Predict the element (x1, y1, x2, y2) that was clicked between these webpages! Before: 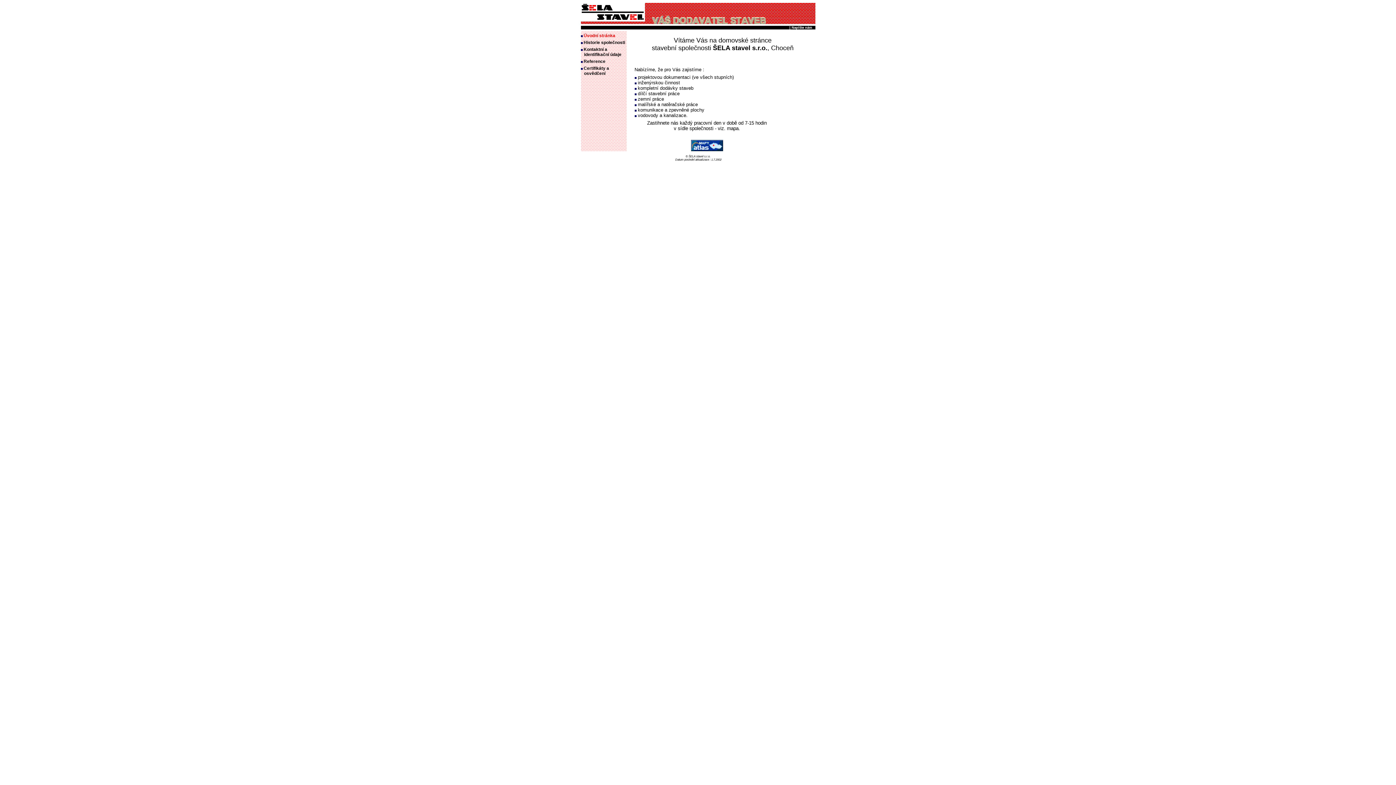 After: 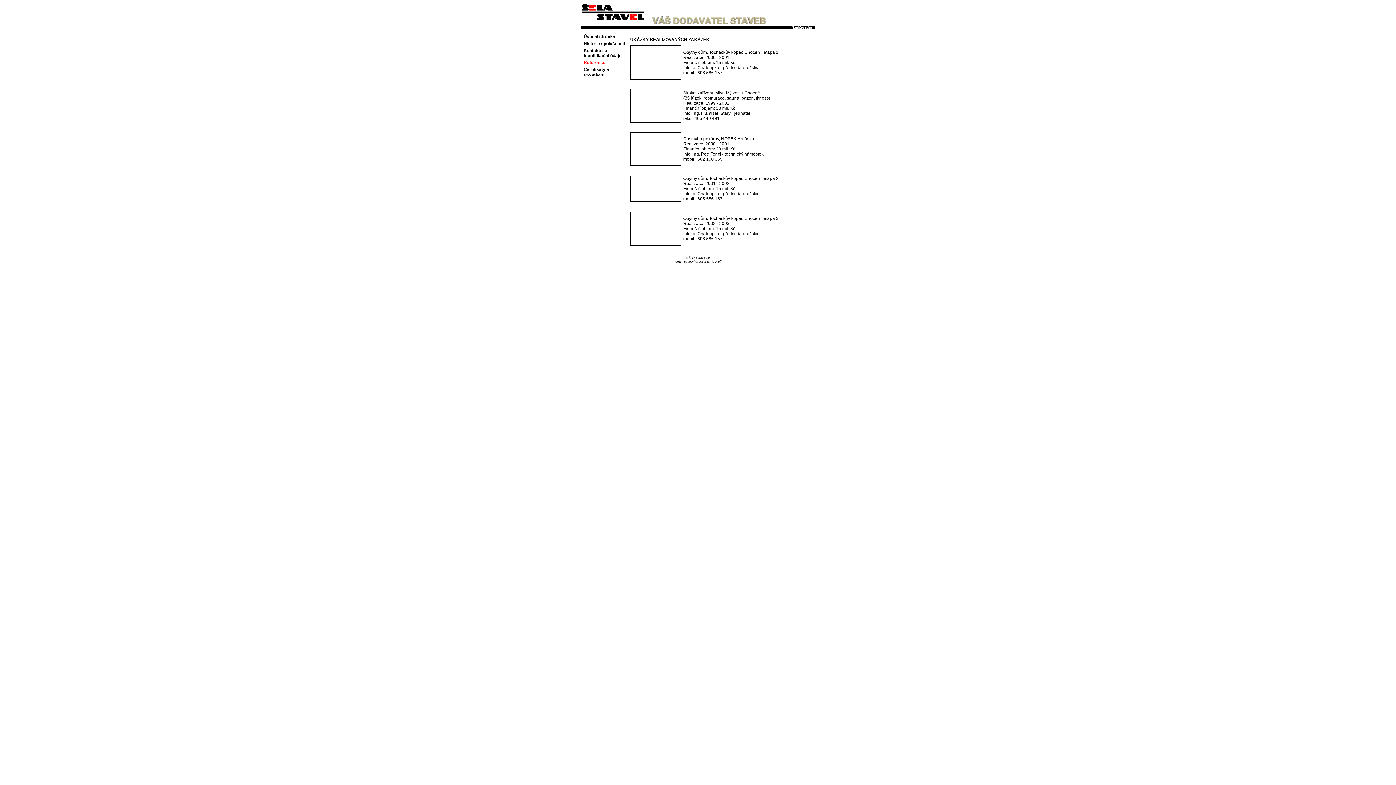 Action: bbox: (583, 58, 589, 64) label: Re